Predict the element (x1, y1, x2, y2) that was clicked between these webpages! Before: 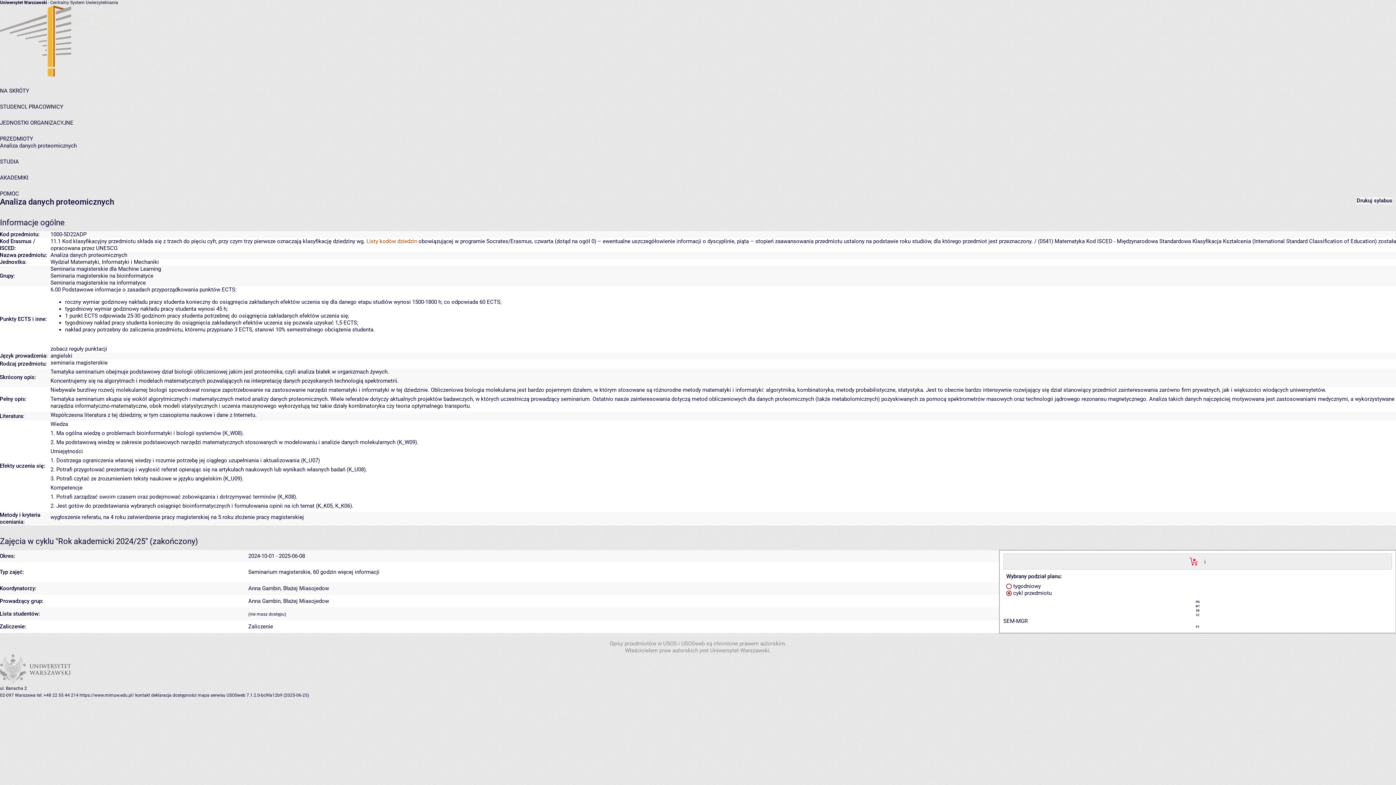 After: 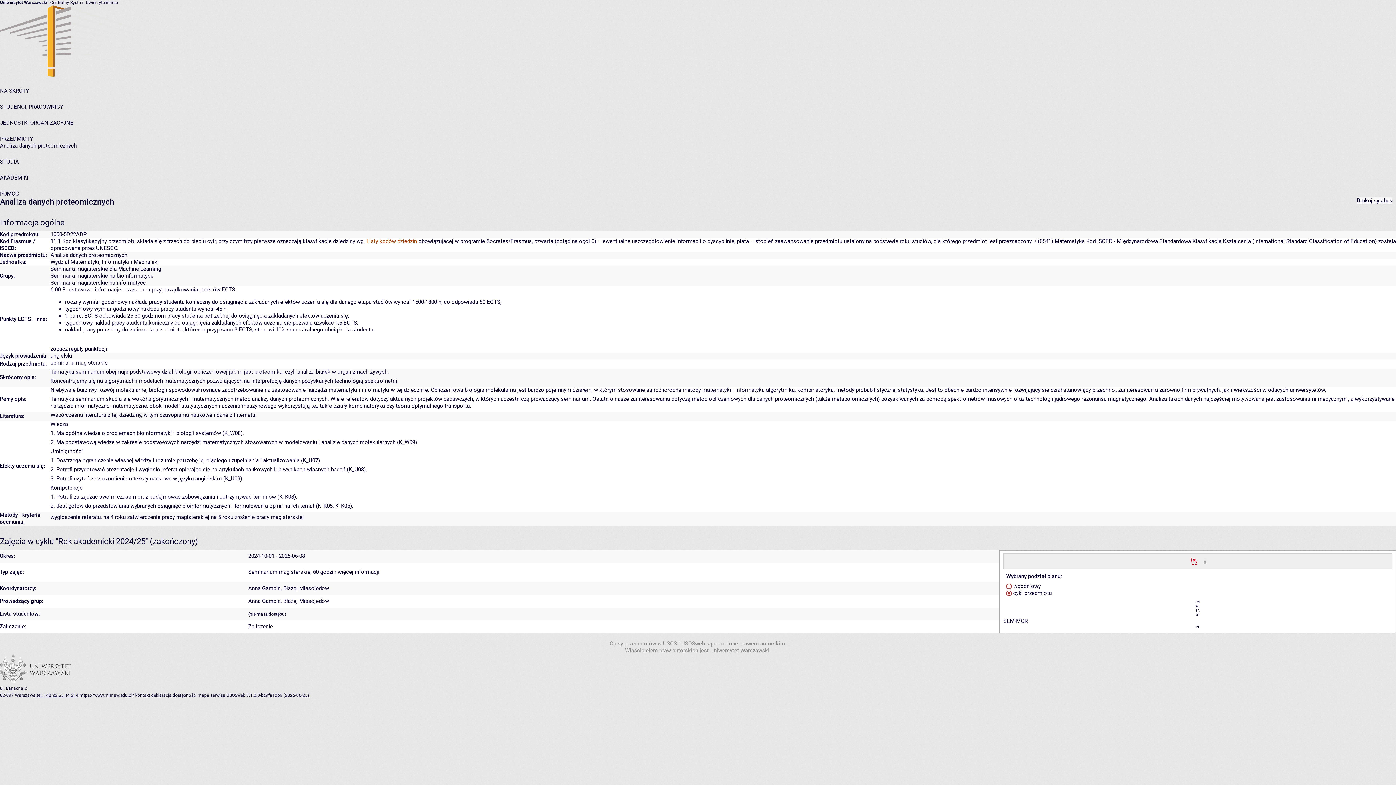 Action: bbox: (36, 693, 78, 698) label: tel: +48 22 55 44 214